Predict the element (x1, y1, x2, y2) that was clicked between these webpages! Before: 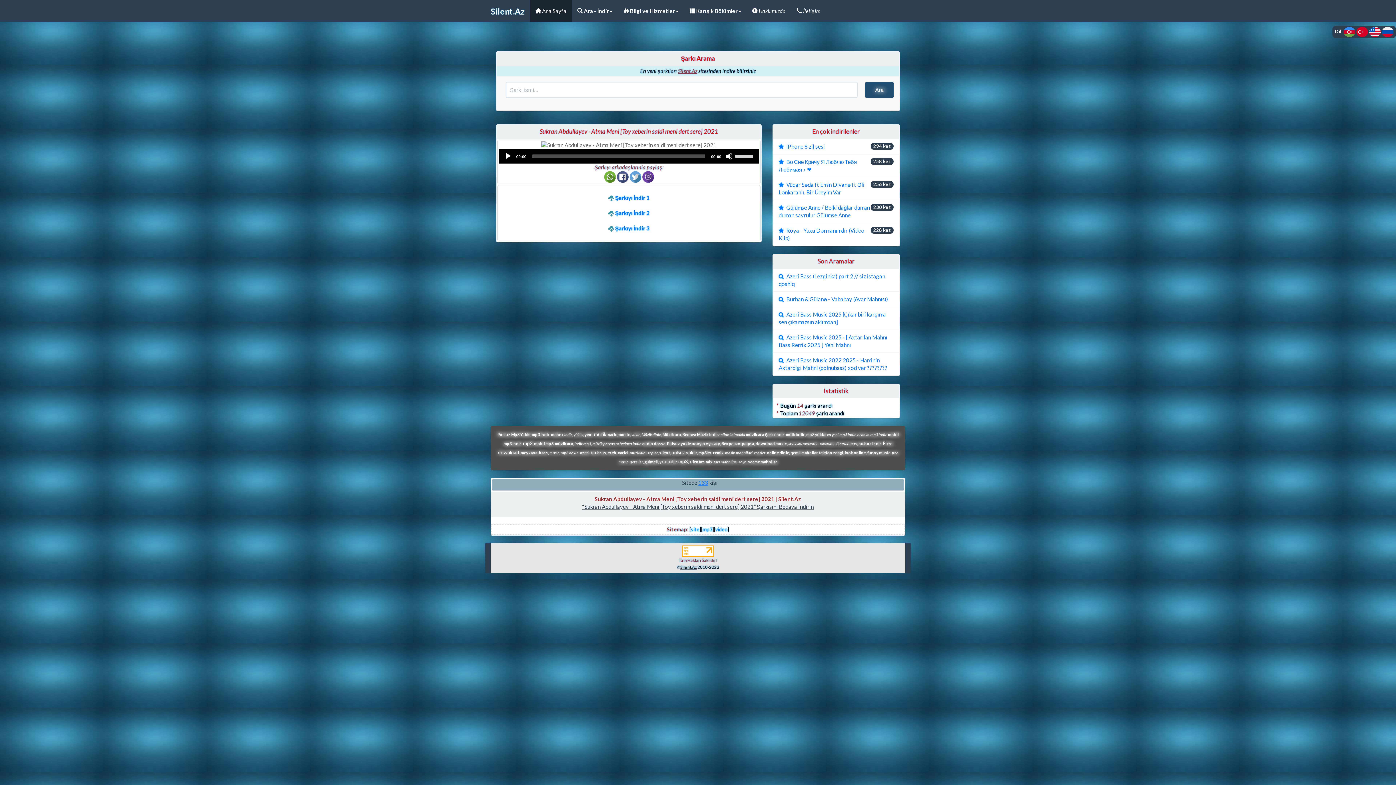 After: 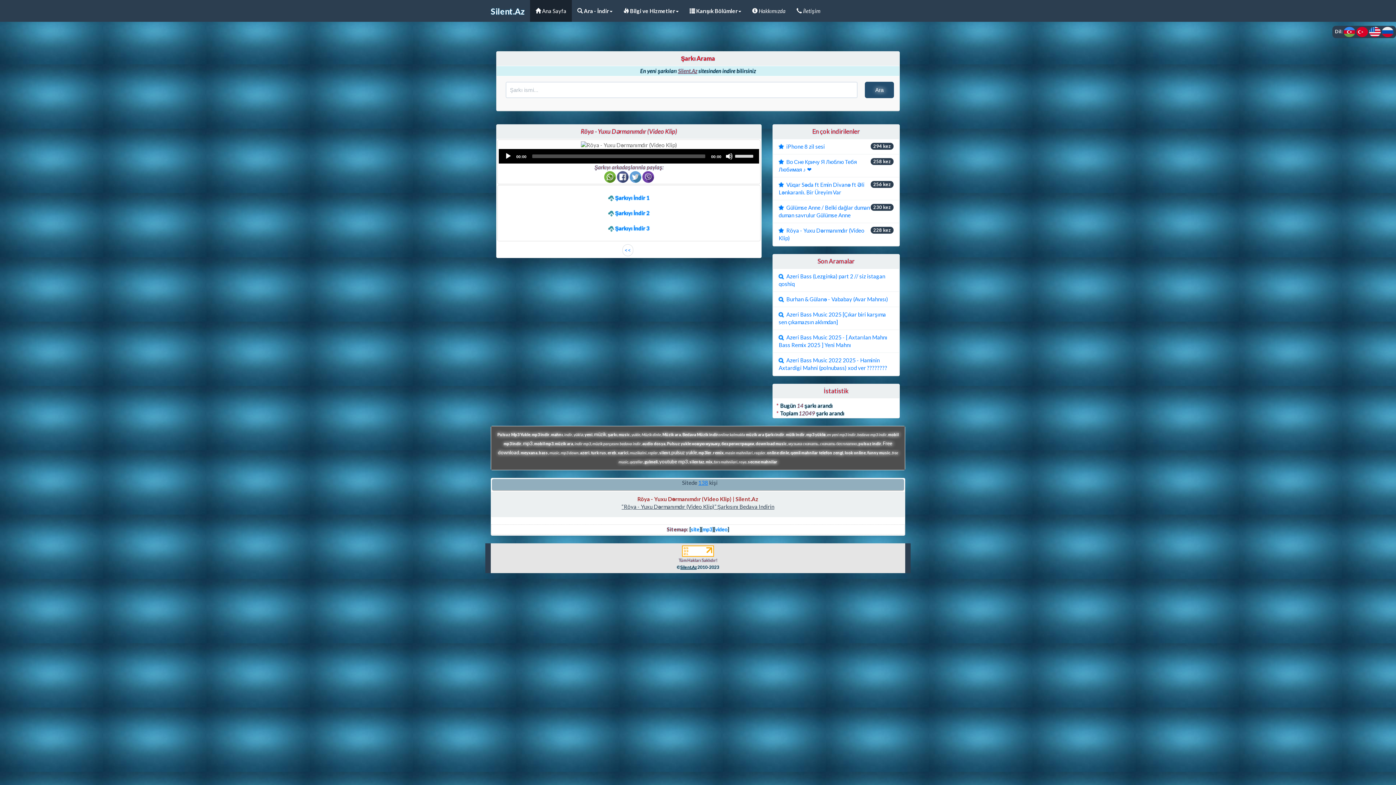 Action: bbox: (773, 222, 899, 246) label: 228 kez
Röya - Yuxu Dərmanımdır (Video Klip)